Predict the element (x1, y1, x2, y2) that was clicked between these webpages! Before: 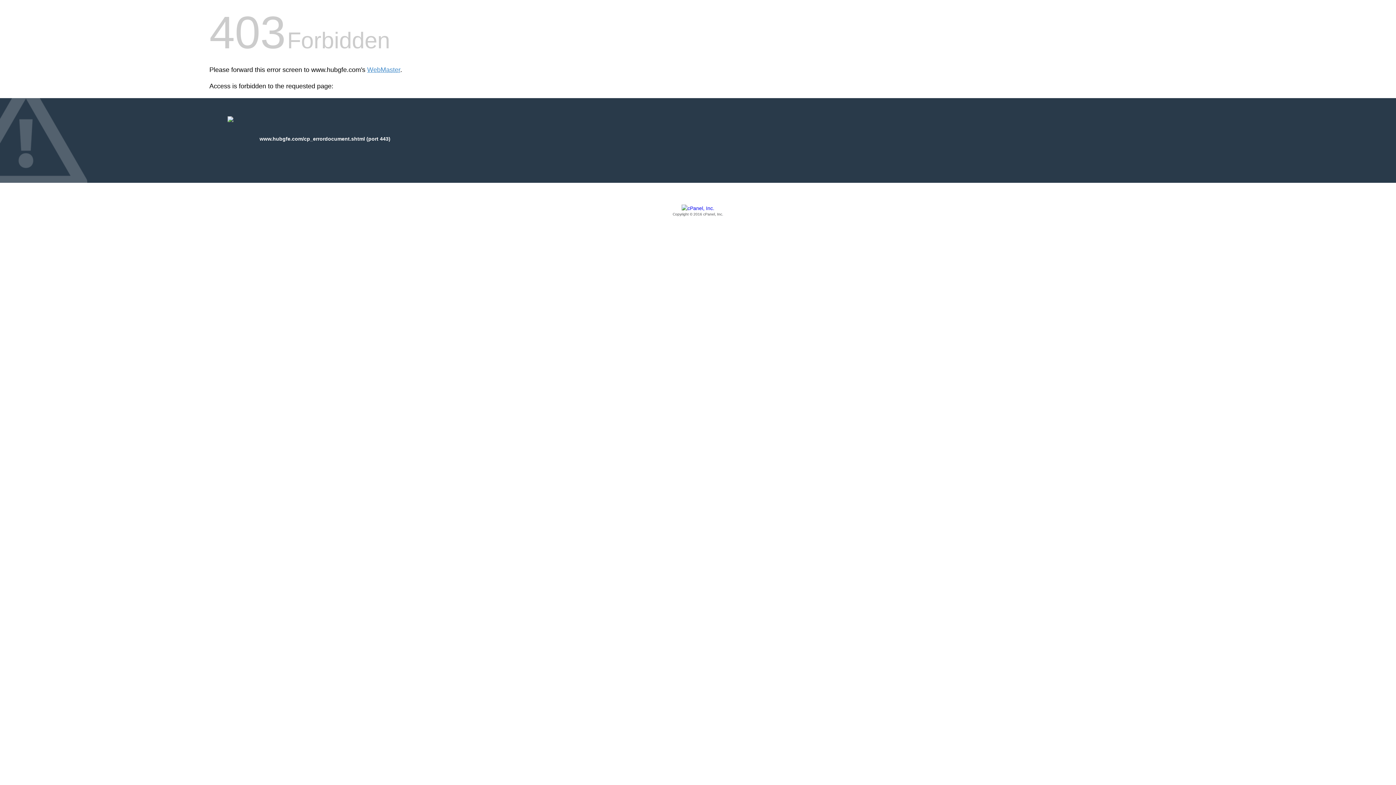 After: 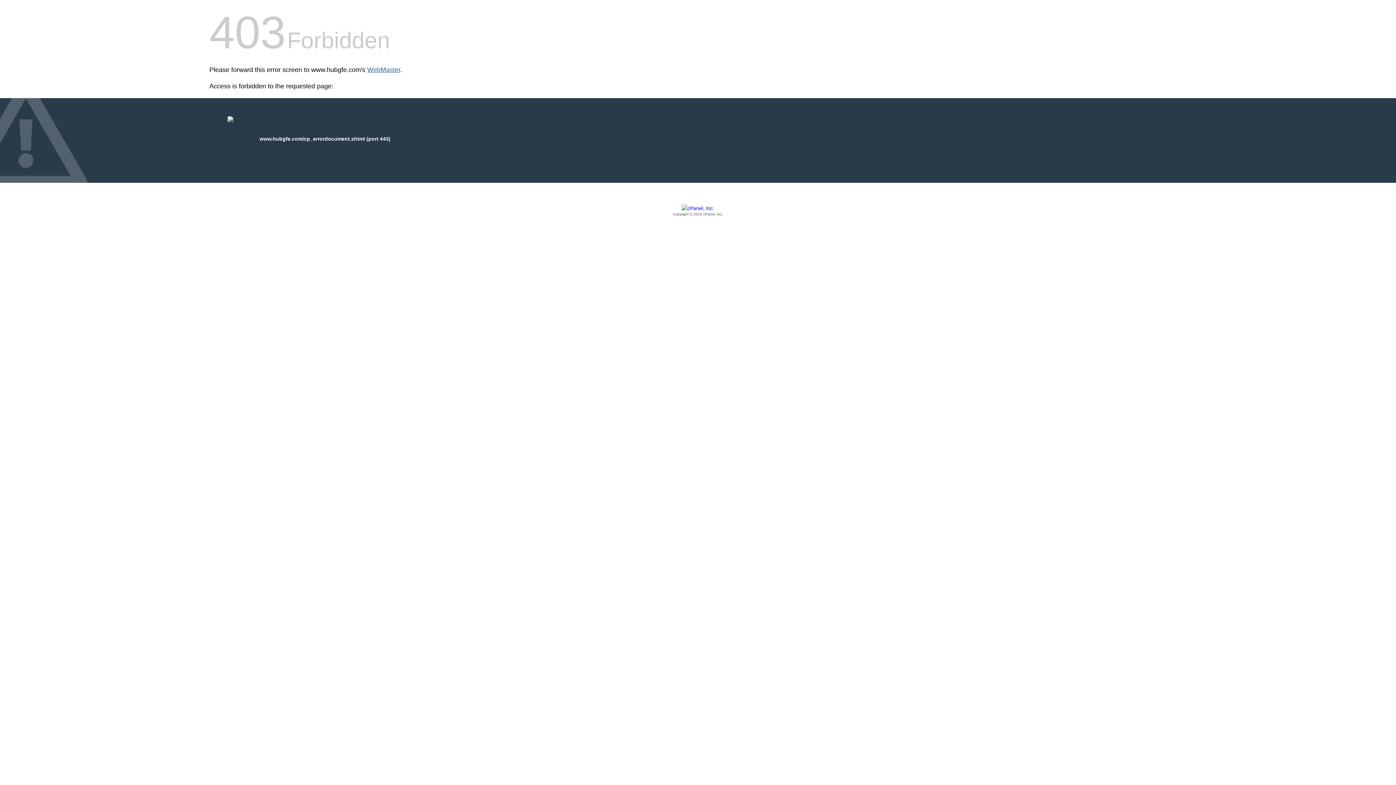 Action: bbox: (367, 66, 400, 73) label: WebMaster